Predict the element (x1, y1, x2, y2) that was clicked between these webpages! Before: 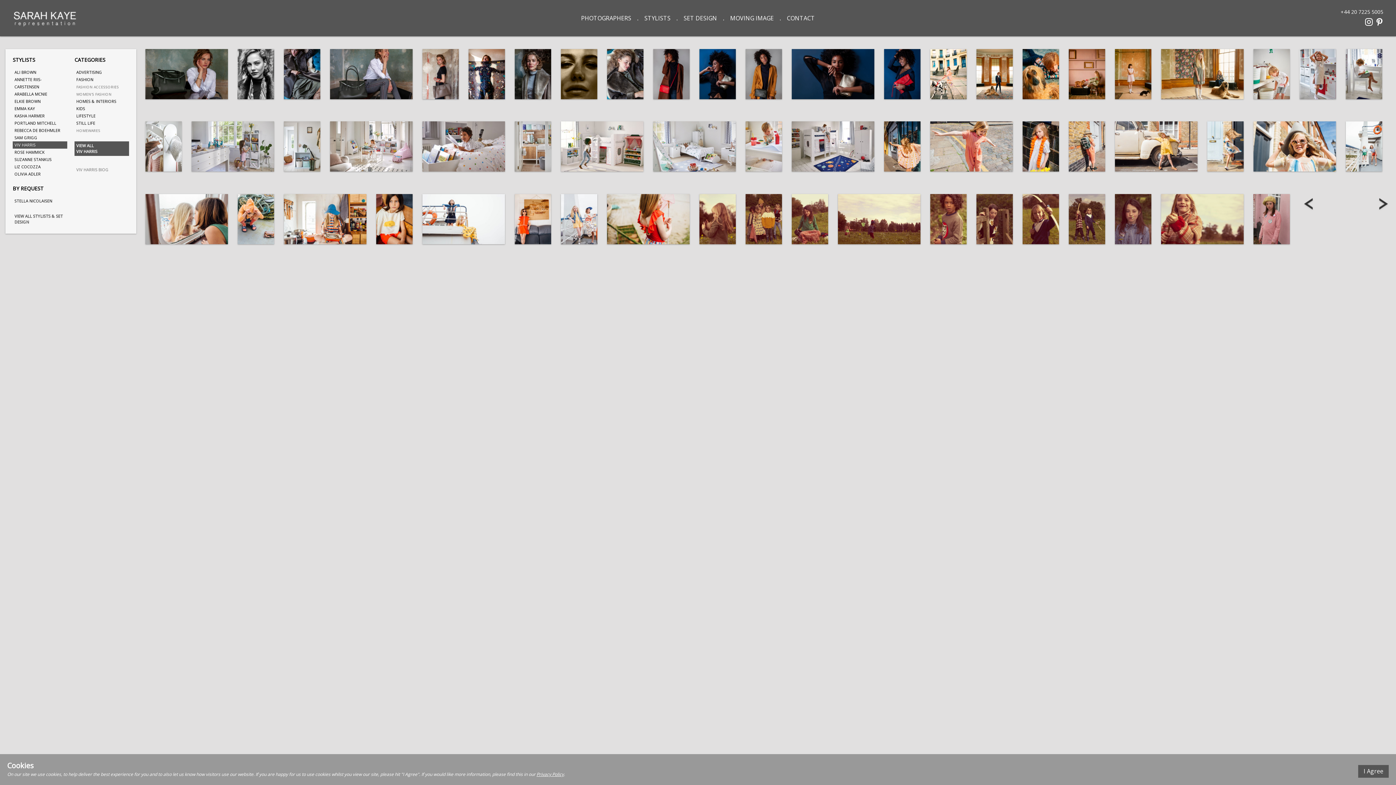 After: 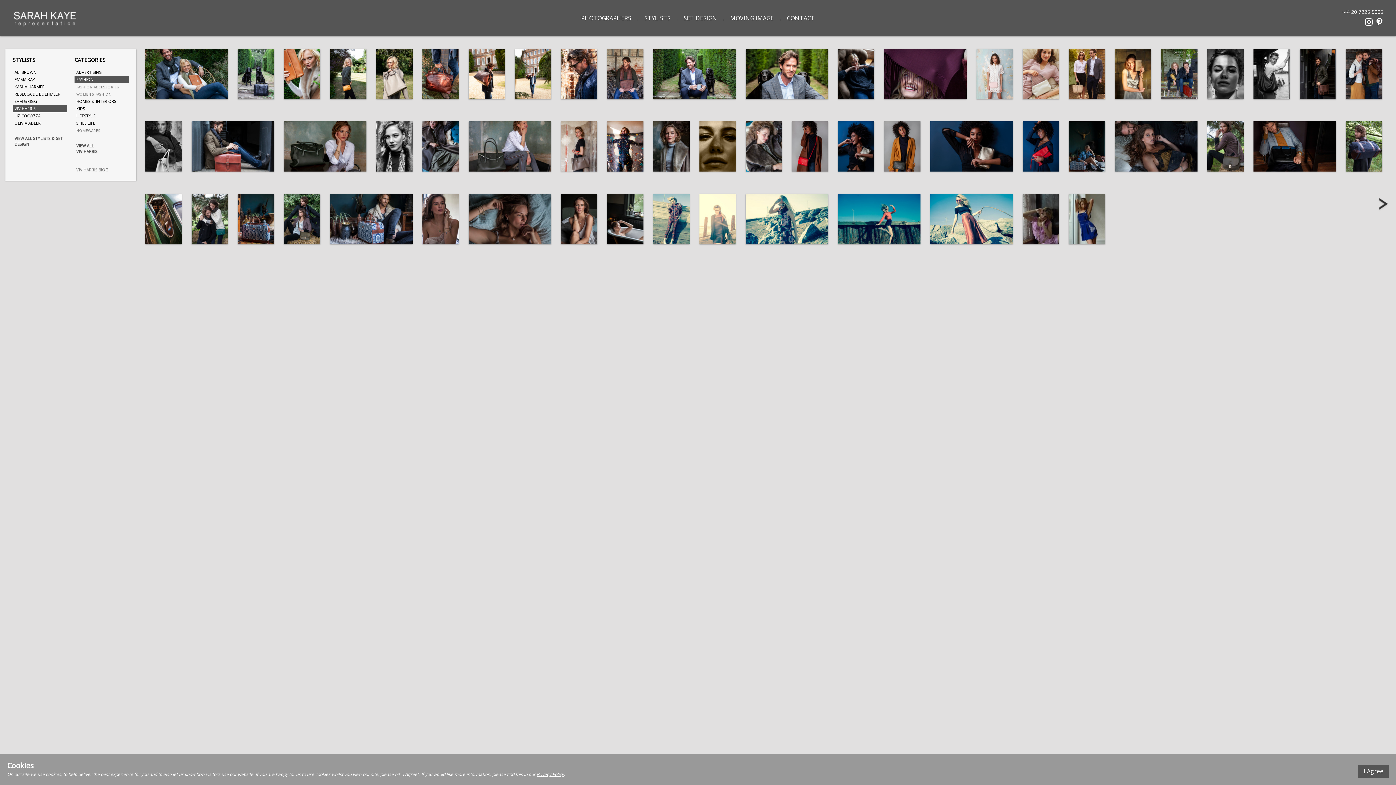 Action: label: FASHION bbox: (74, 76, 129, 83)